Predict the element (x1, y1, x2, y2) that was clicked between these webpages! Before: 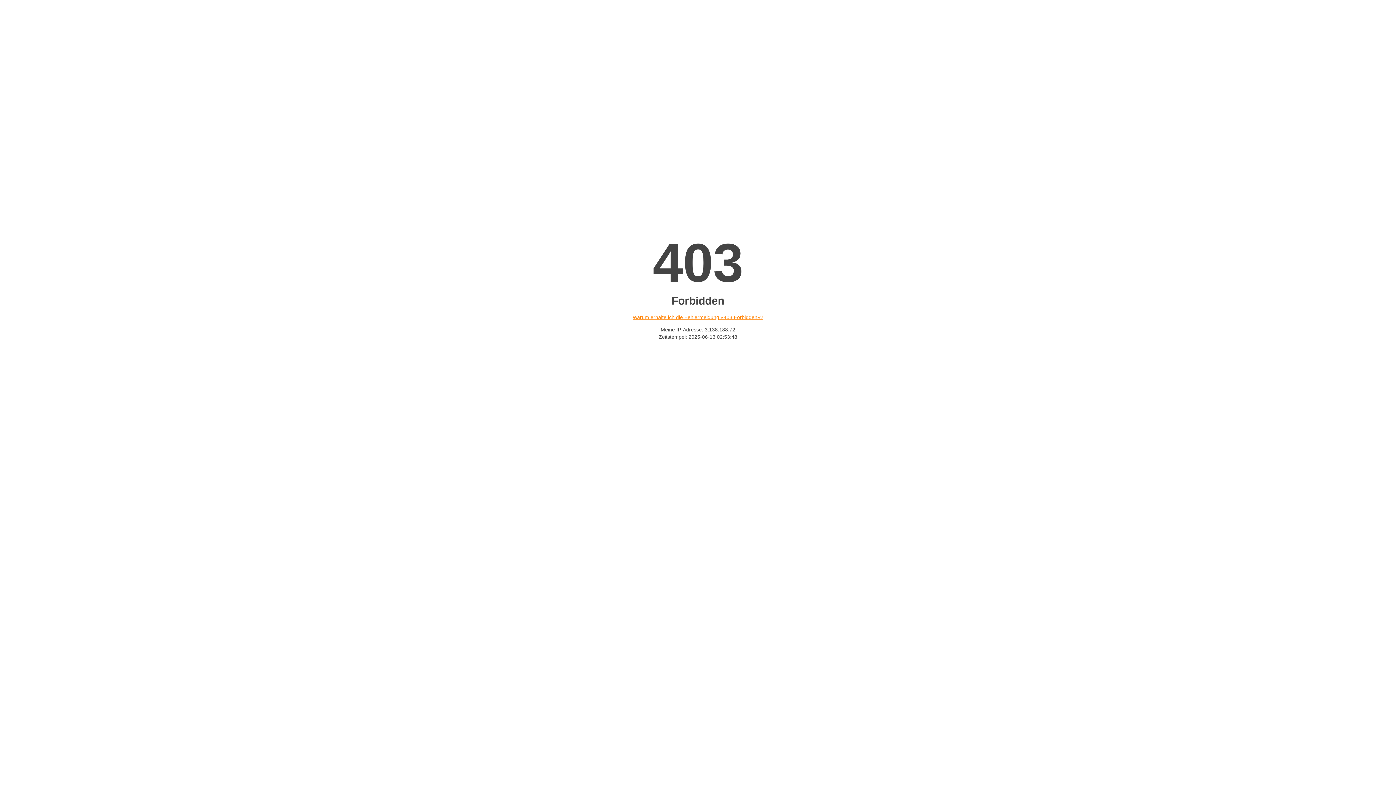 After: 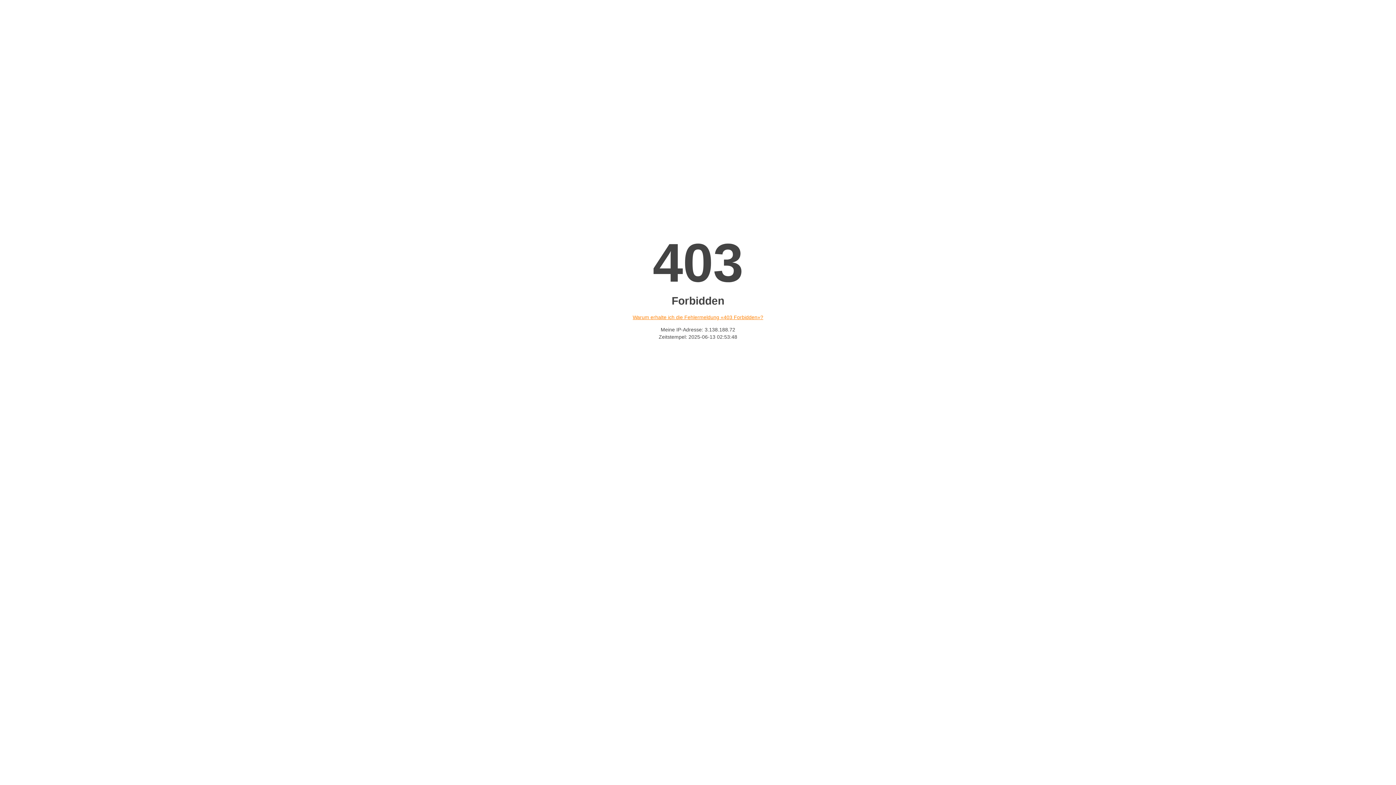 Action: bbox: (632, 314, 763, 320) label: Warum erhalte ich die Fehlermeldung «403 Forbidden»?